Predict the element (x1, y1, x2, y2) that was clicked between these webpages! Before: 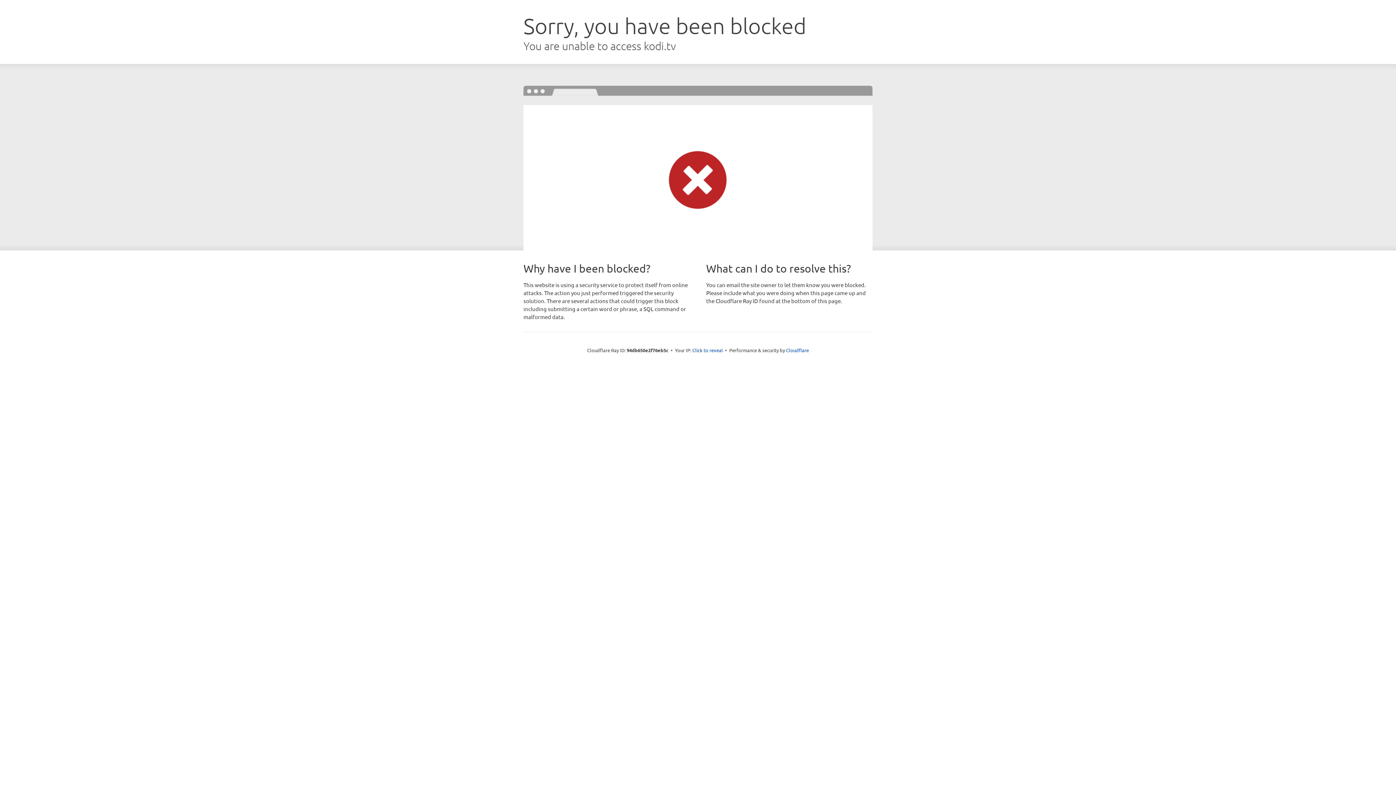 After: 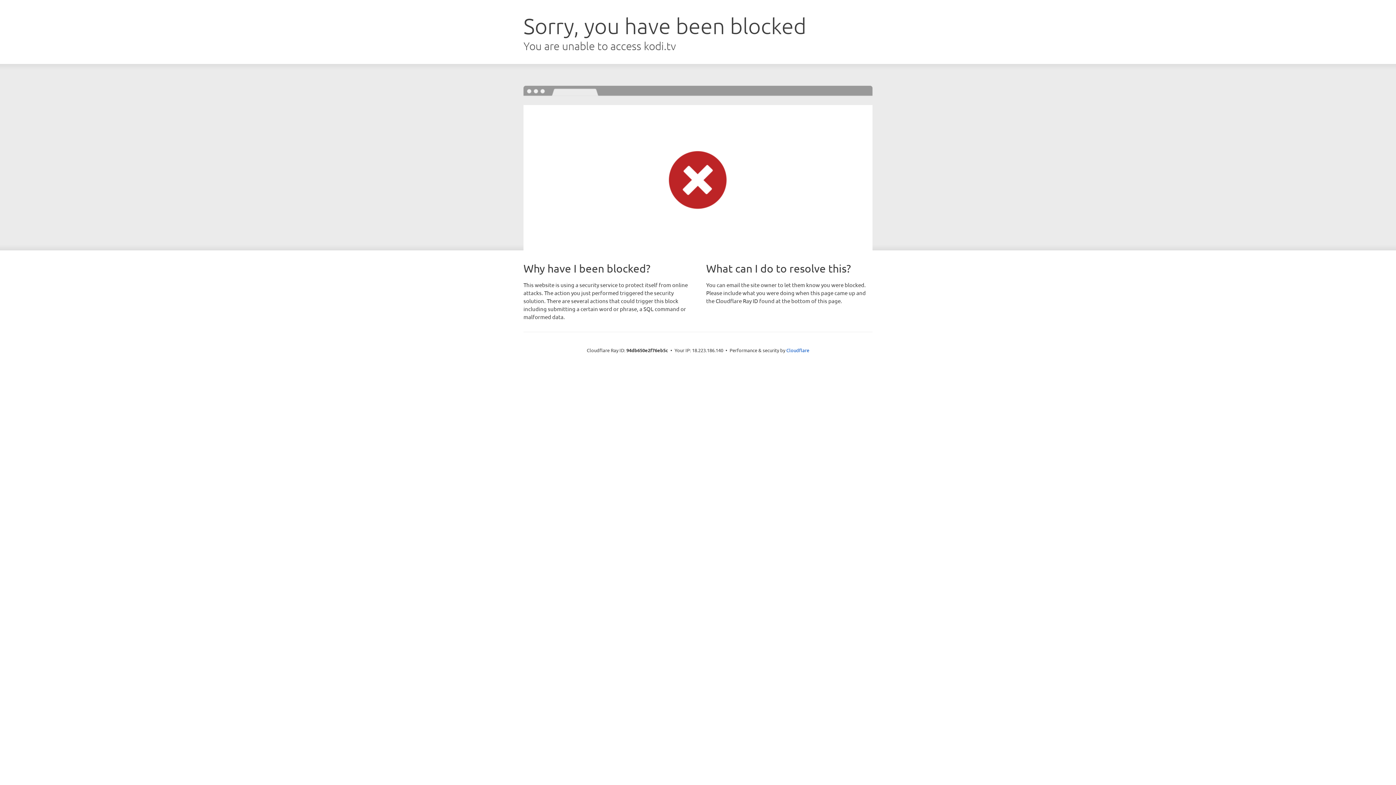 Action: bbox: (692, 346, 723, 353) label: Click to reveal